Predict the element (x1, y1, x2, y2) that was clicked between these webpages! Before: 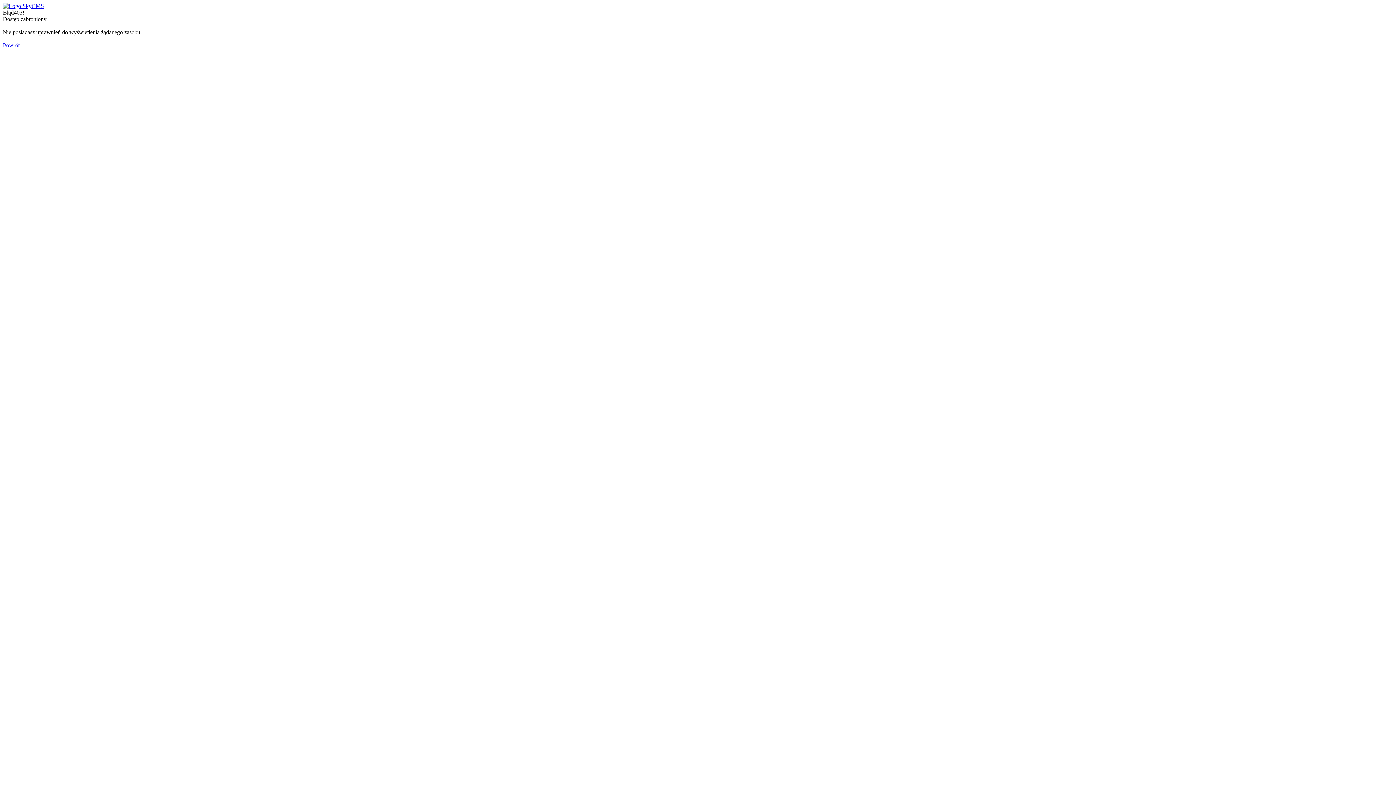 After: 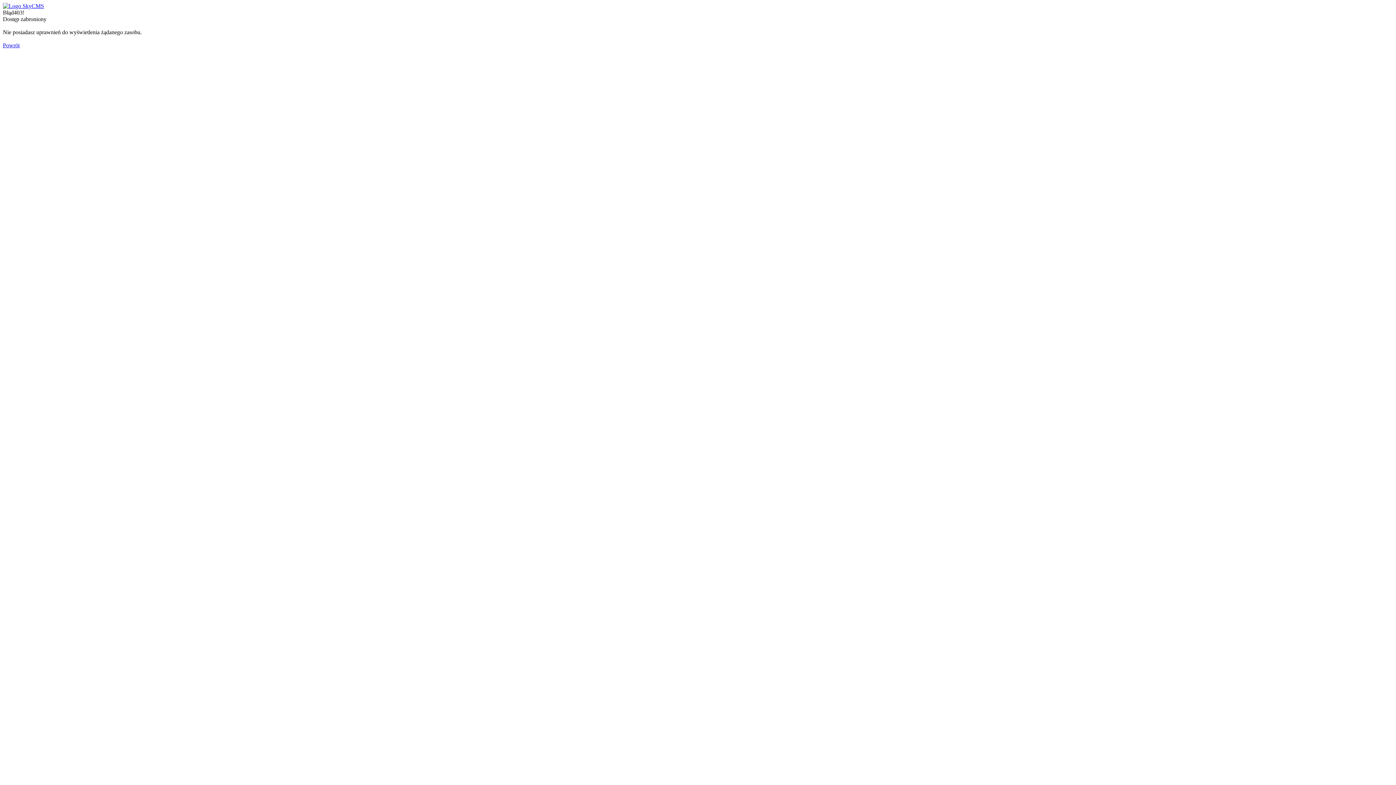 Action: bbox: (2, 42, 19, 48) label: Powrót